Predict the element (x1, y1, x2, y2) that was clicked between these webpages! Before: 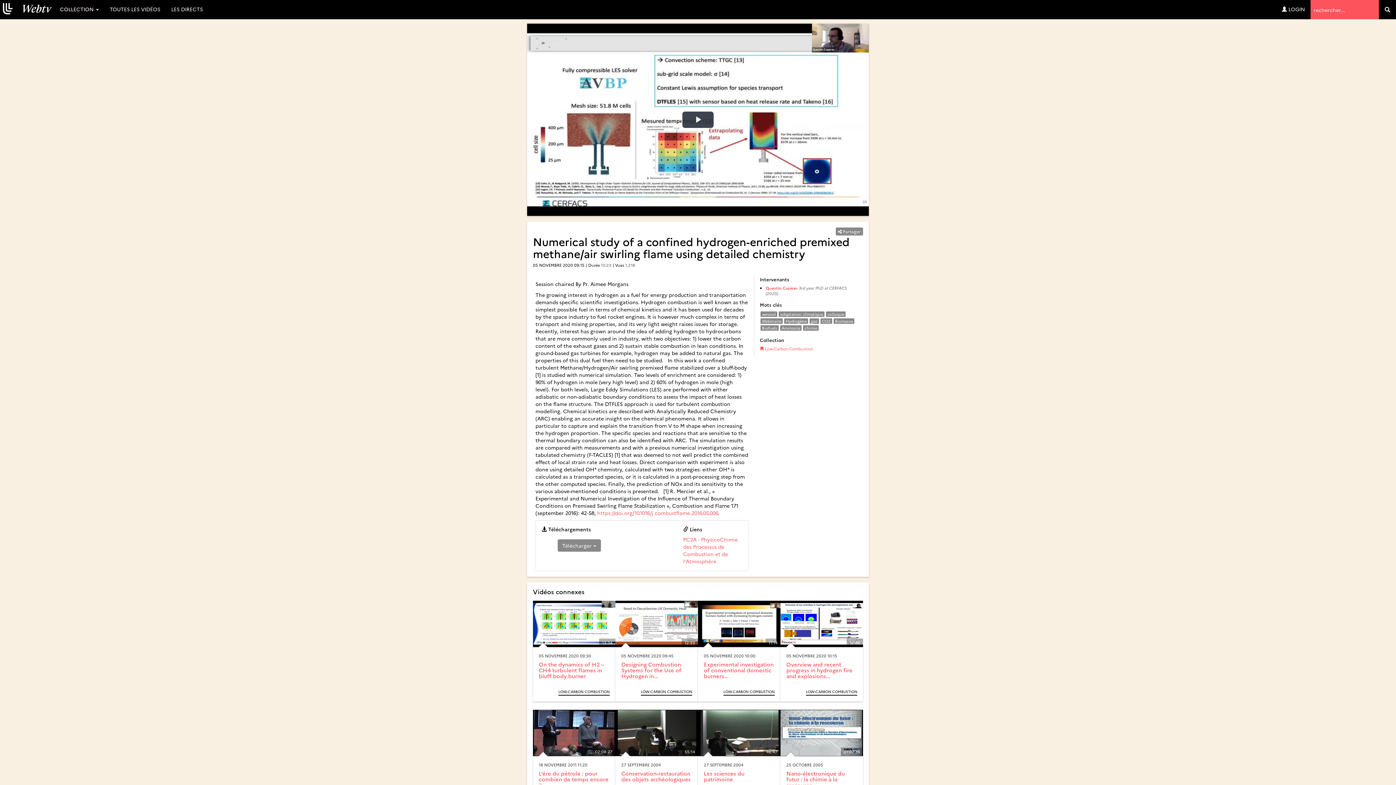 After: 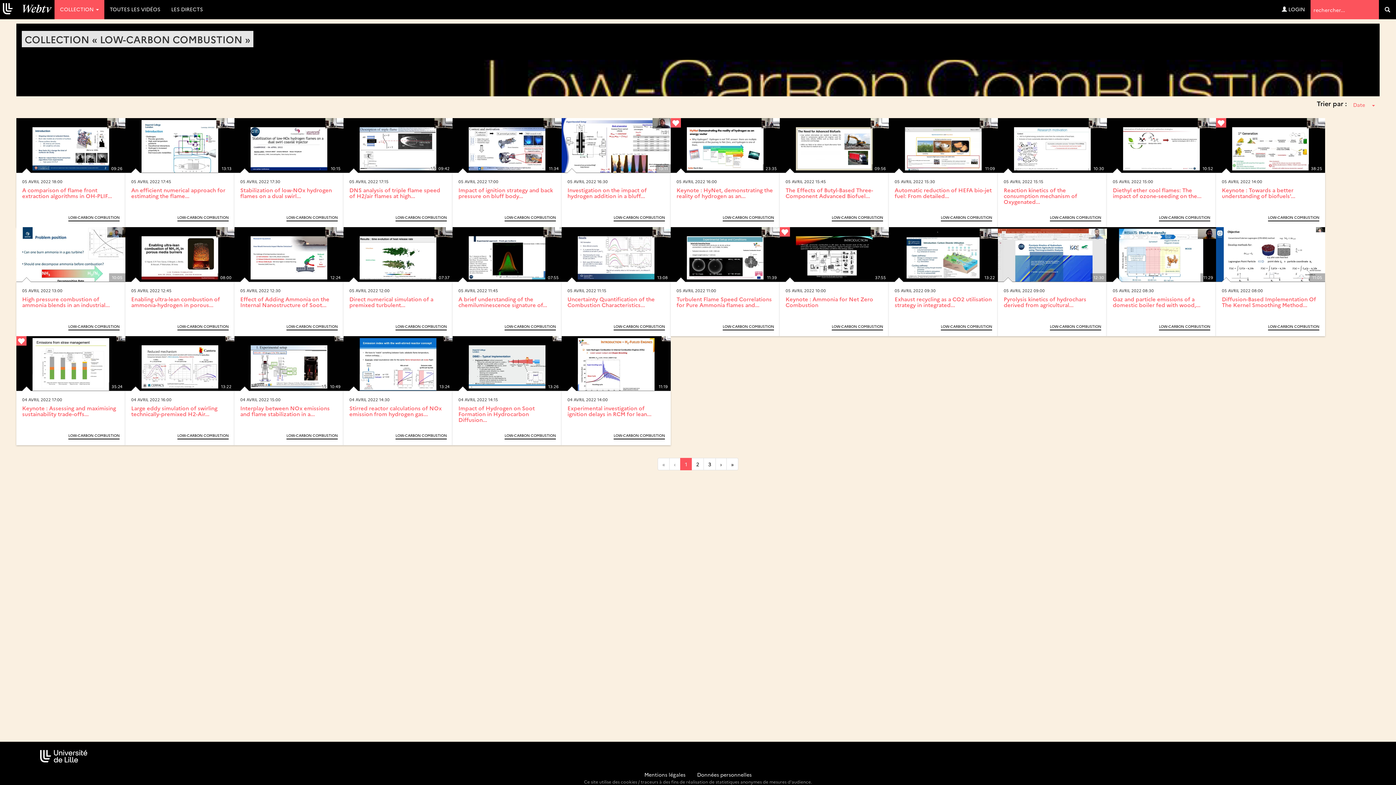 Action: label: LOW-CARBON COMBUSTION bbox: (641, 688, 692, 696)